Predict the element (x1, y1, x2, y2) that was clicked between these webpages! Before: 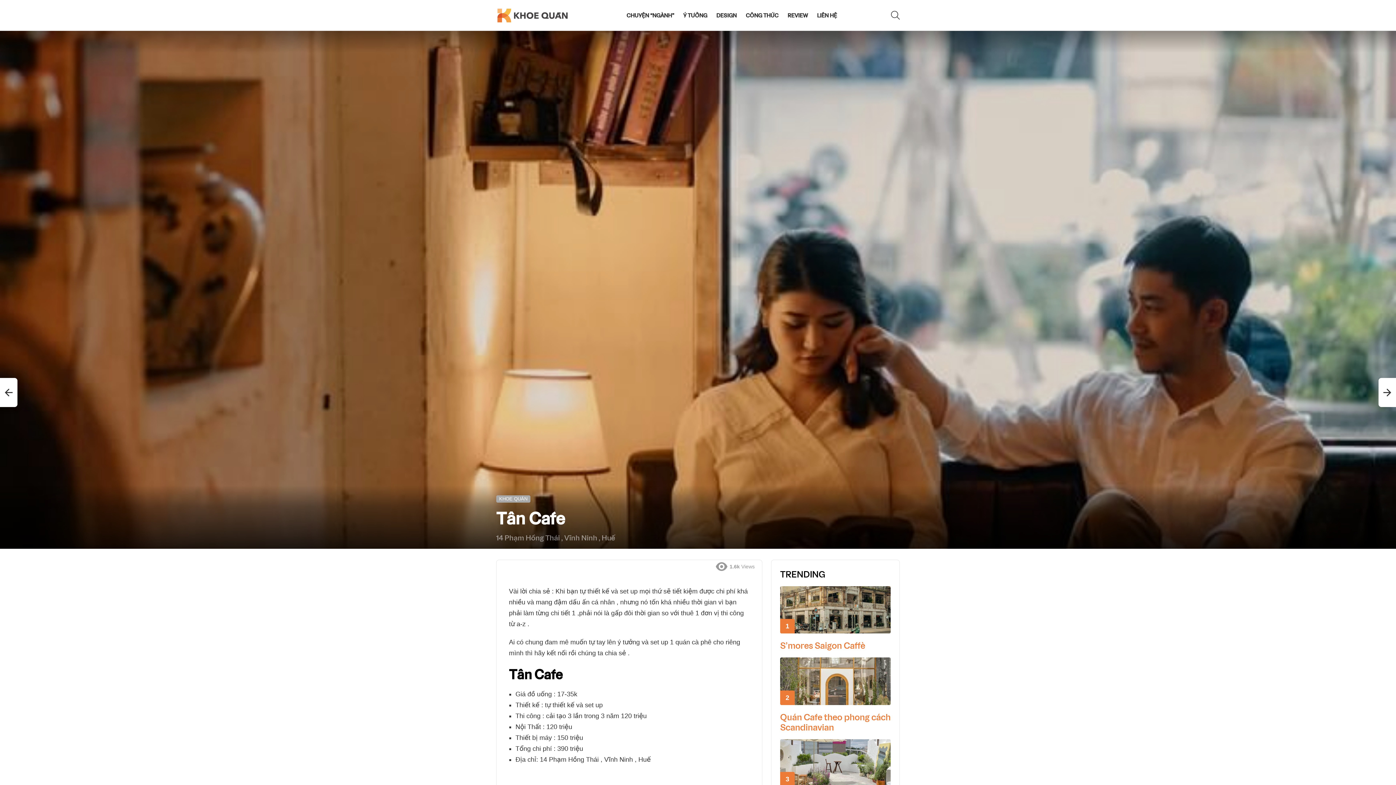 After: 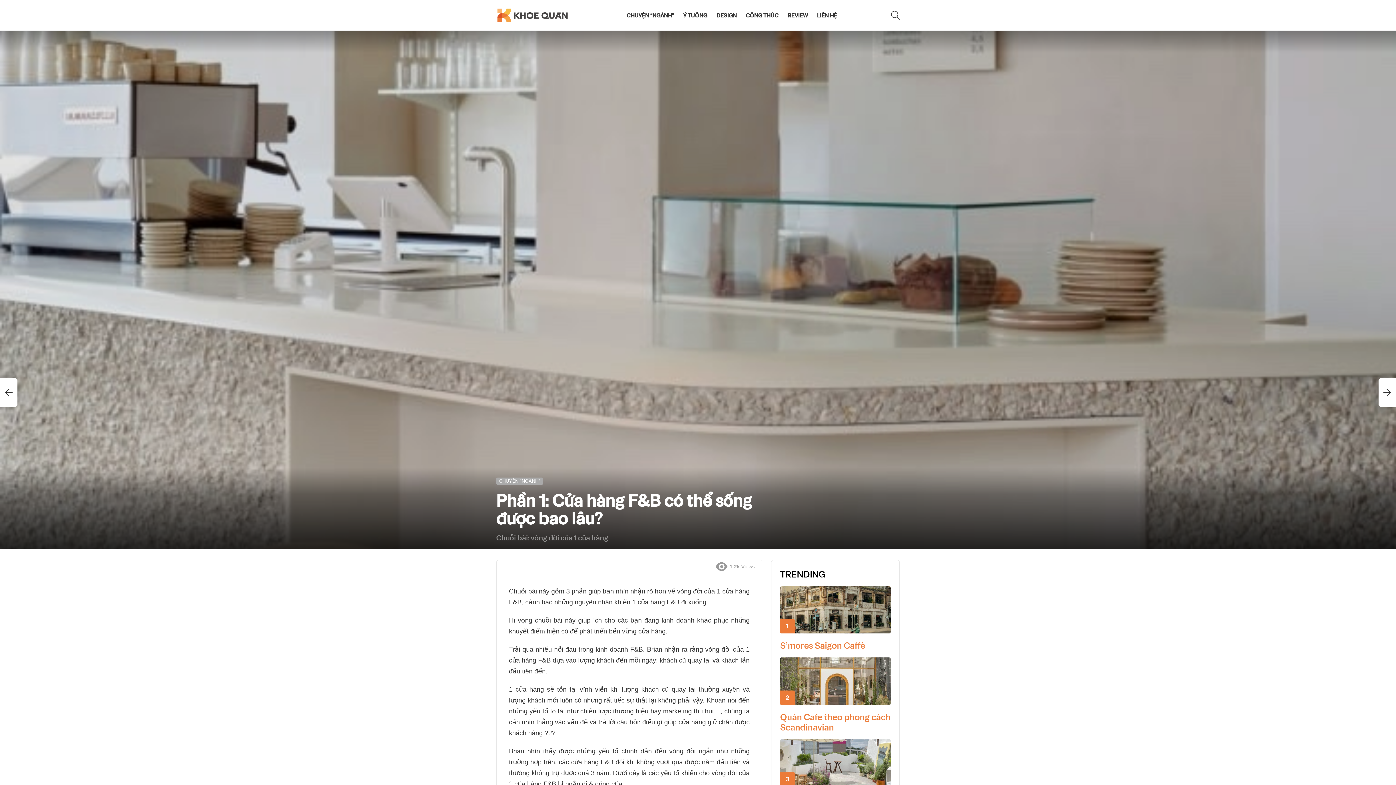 Action: label: Phần 1: Cửa hàng F&B có thể sống được bao lâu? bbox: (1378, 378, 1396, 407)